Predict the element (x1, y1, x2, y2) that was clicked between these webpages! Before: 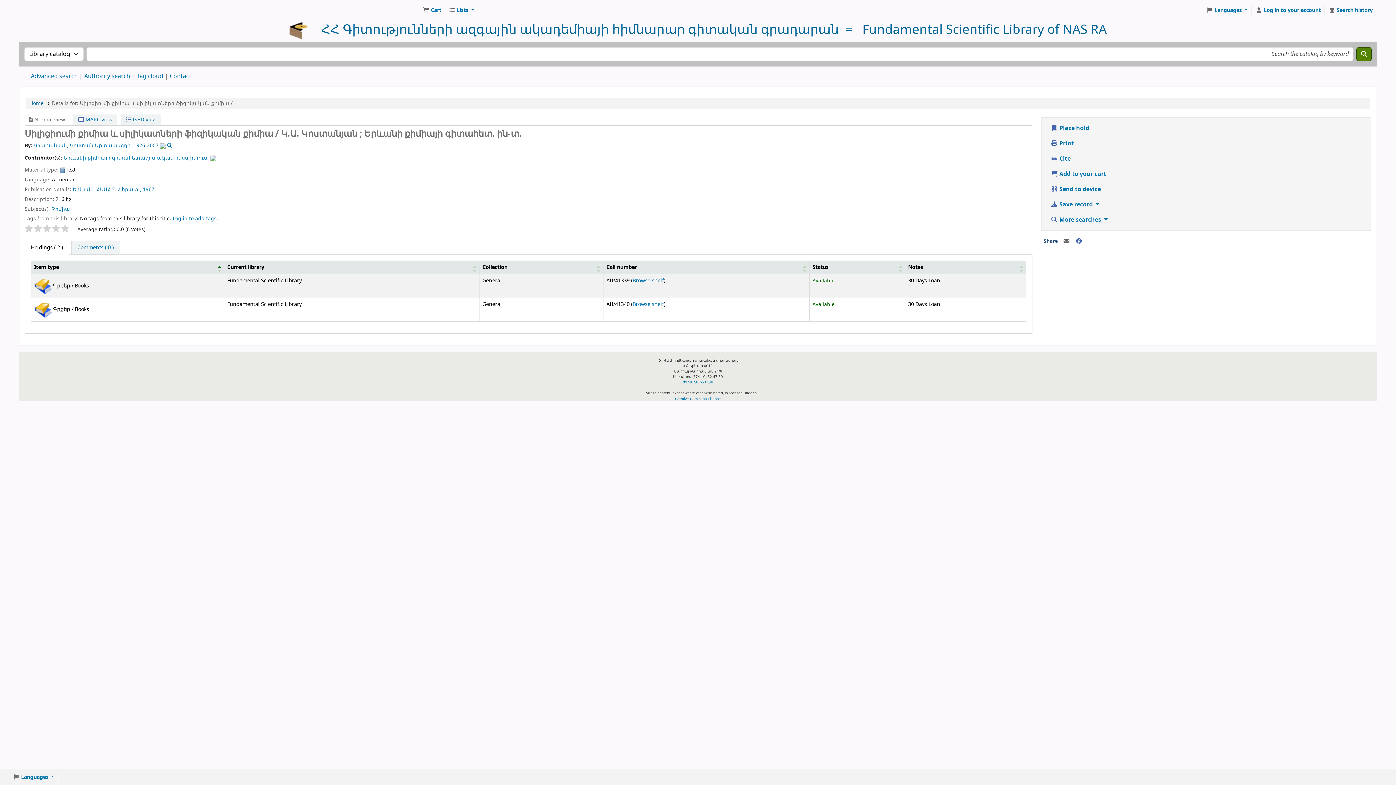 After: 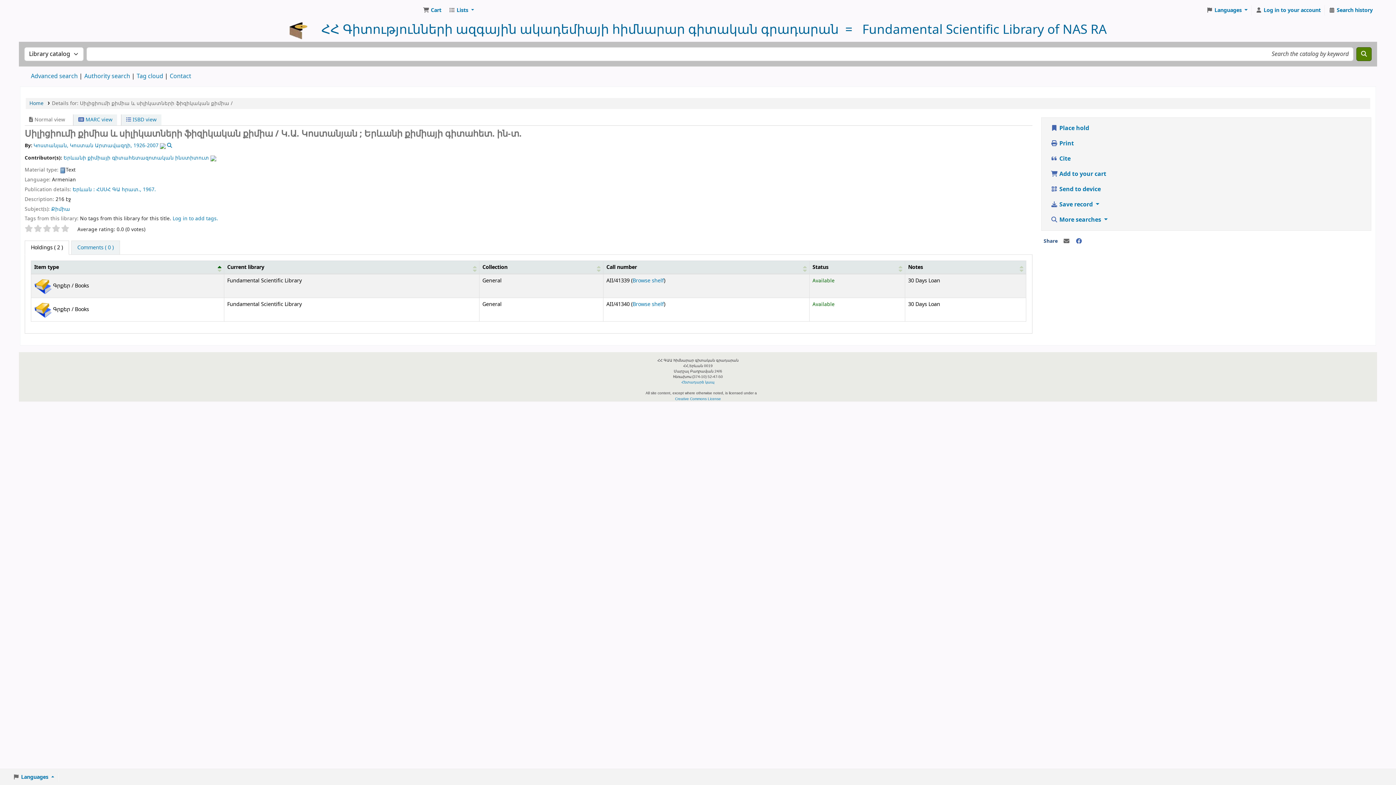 Action: bbox: (42, 224, 51, 232)